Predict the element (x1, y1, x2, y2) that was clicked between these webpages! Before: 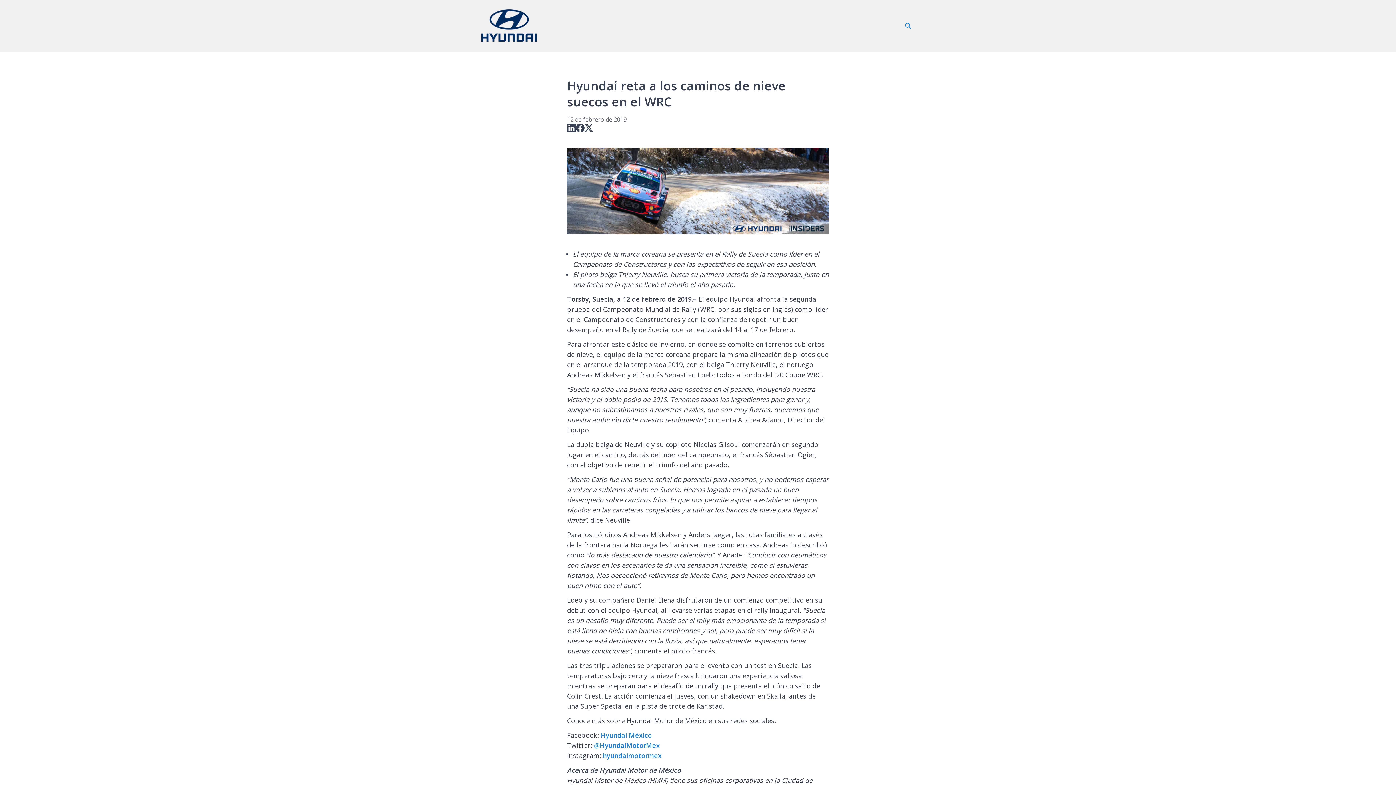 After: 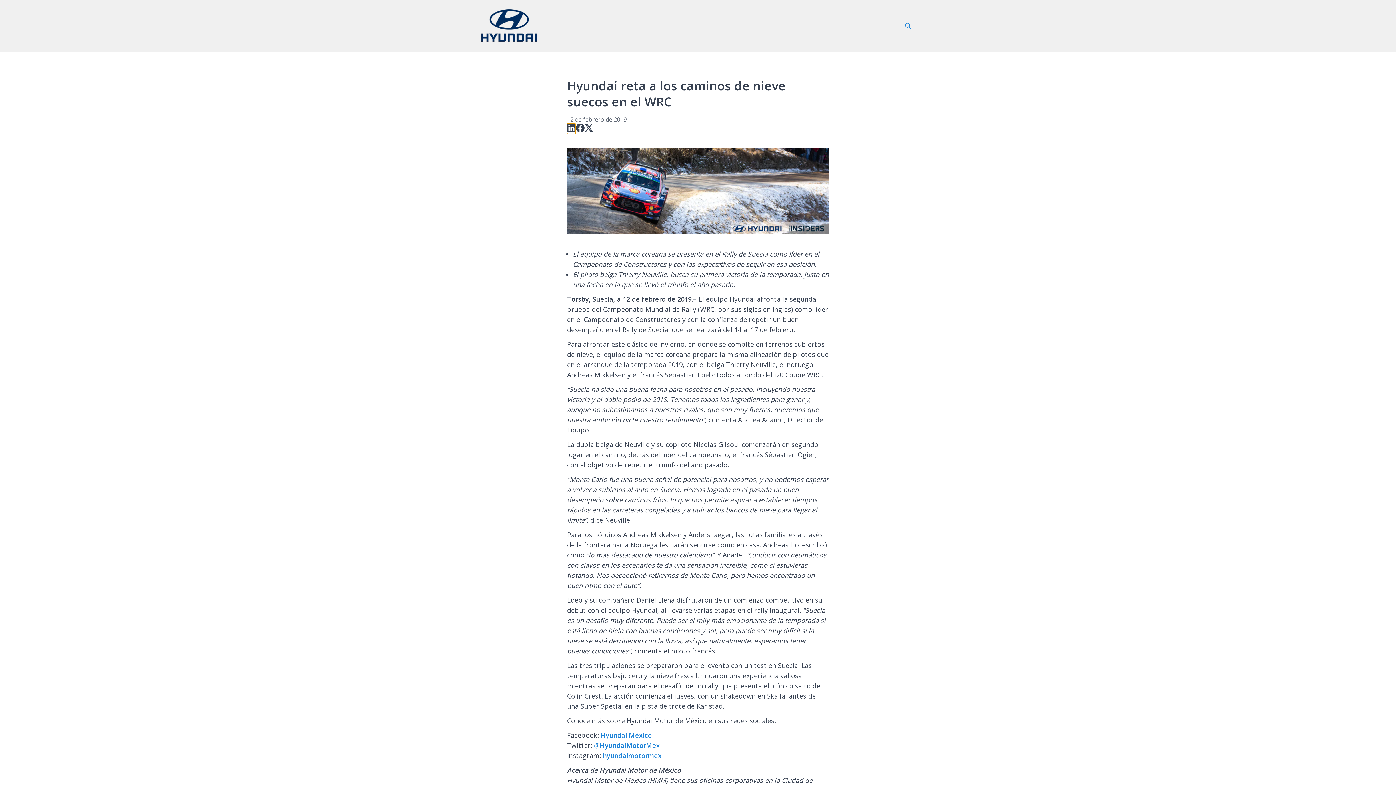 Action: bbox: (567, 123, 576, 133)